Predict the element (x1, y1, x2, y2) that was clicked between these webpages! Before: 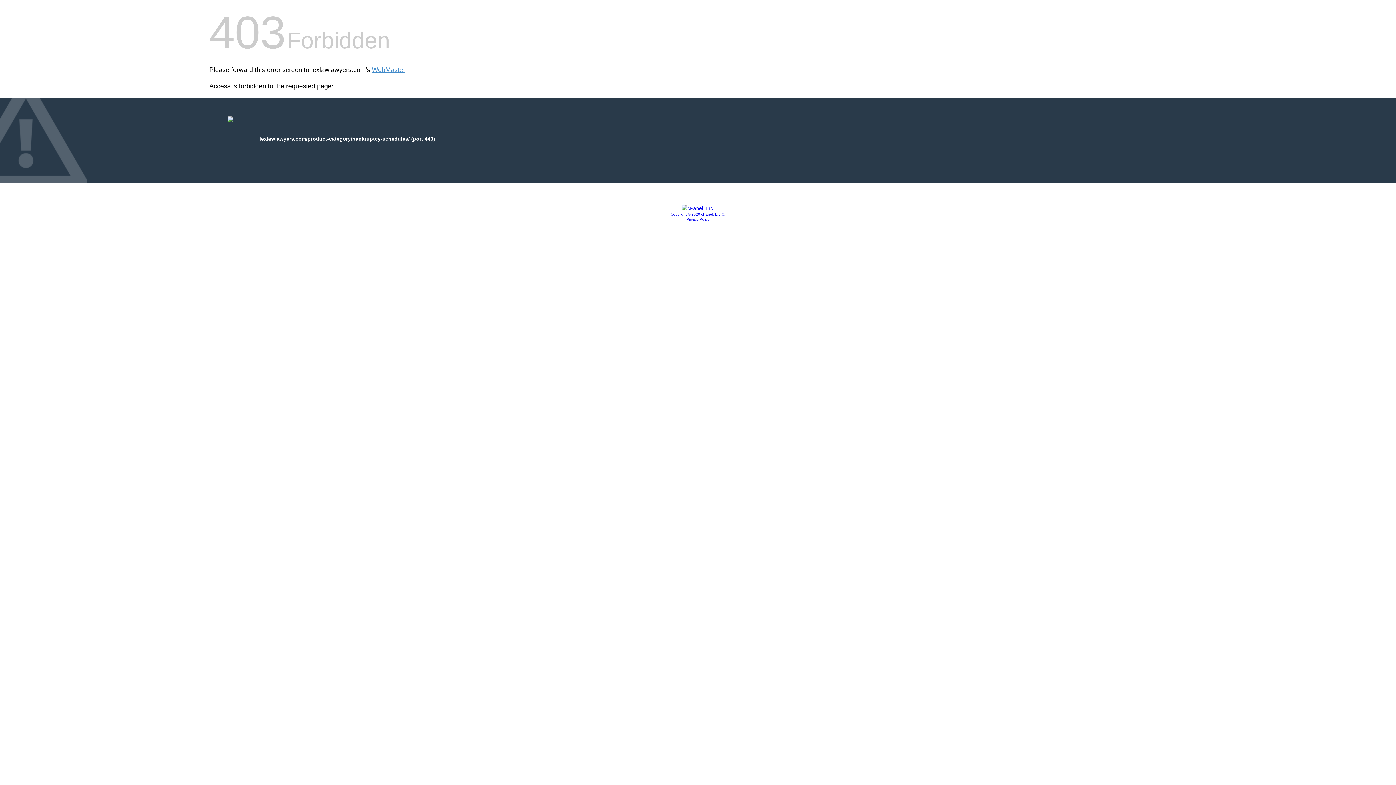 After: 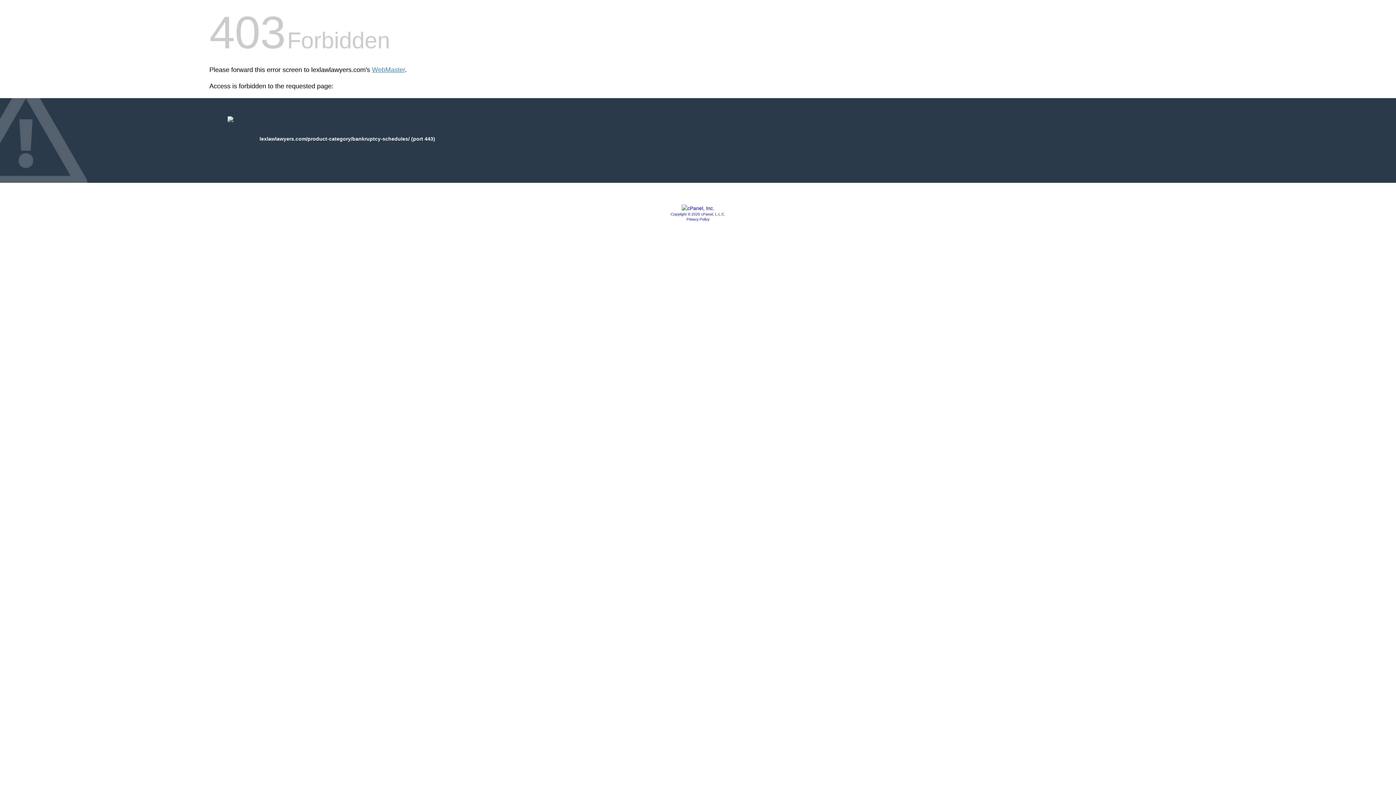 Action: label: Privacy Policy bbox: (686, 217, 709, 221)